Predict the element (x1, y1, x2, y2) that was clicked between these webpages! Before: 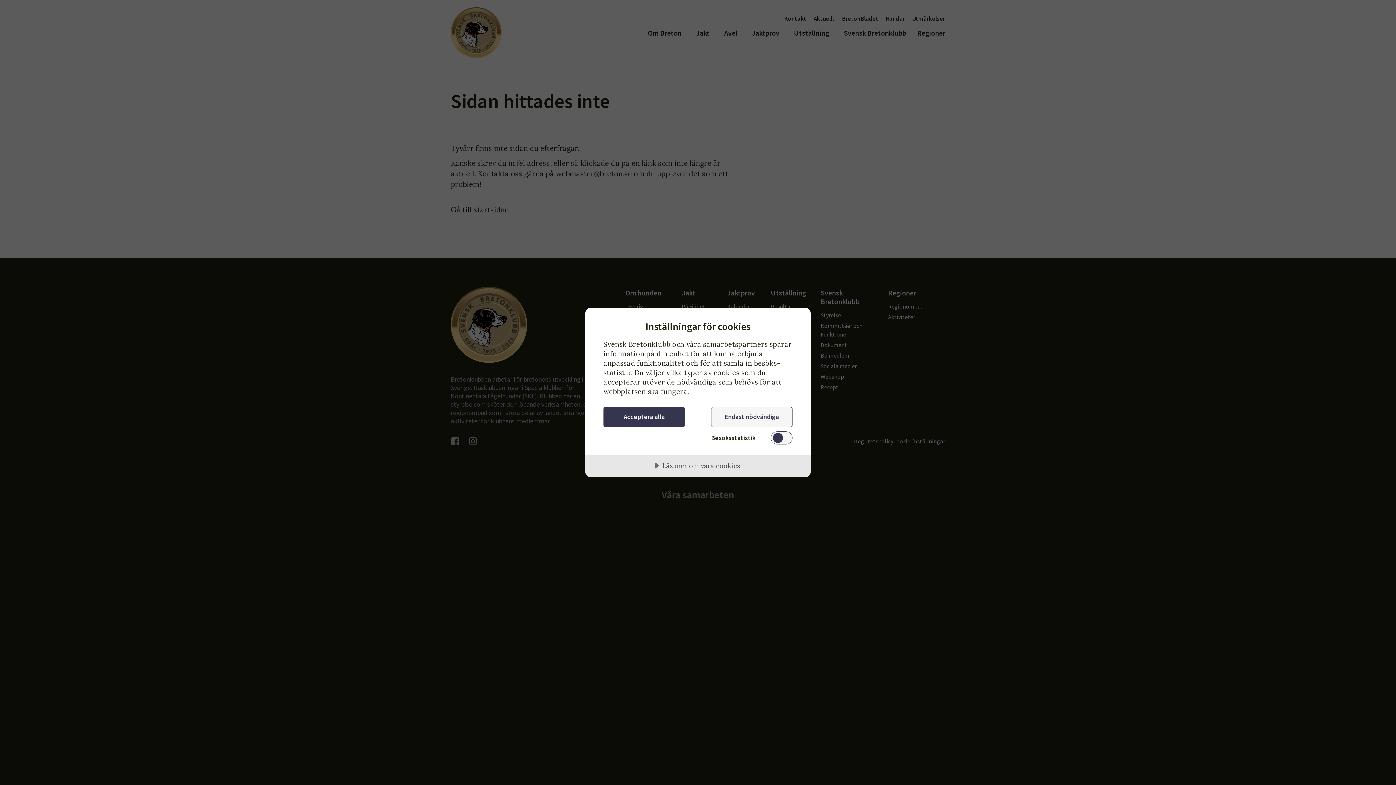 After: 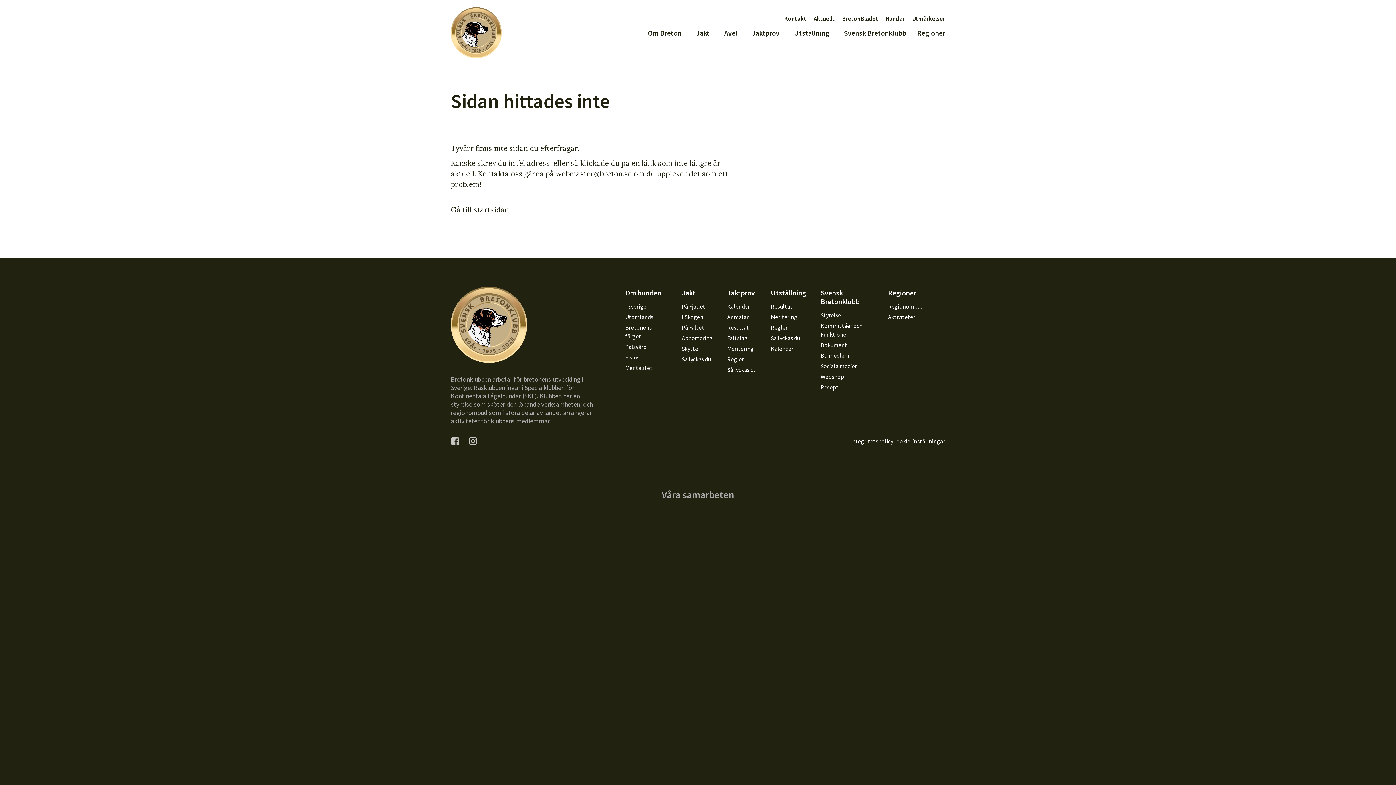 Action: bbox: (711, 407, 792, 427) label: Endast nödvändiga